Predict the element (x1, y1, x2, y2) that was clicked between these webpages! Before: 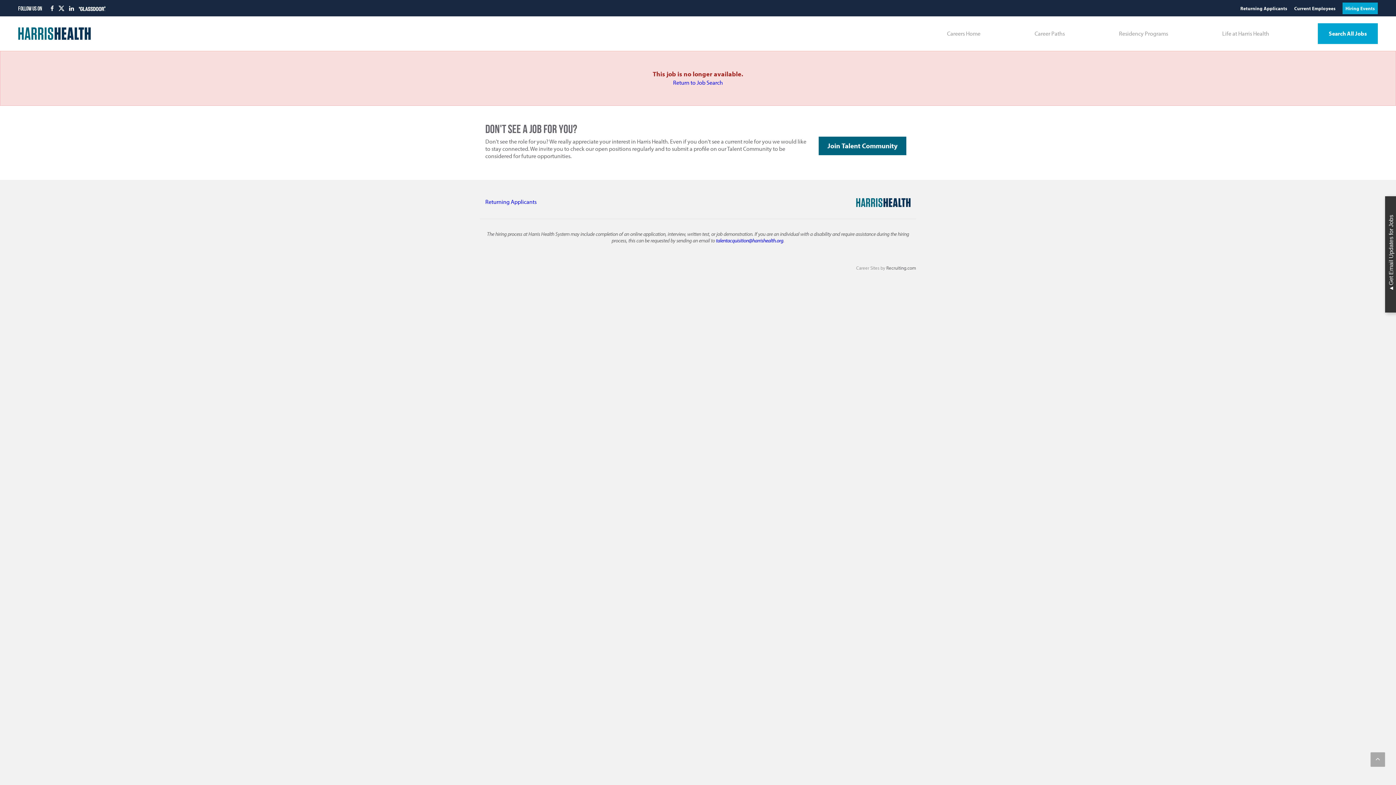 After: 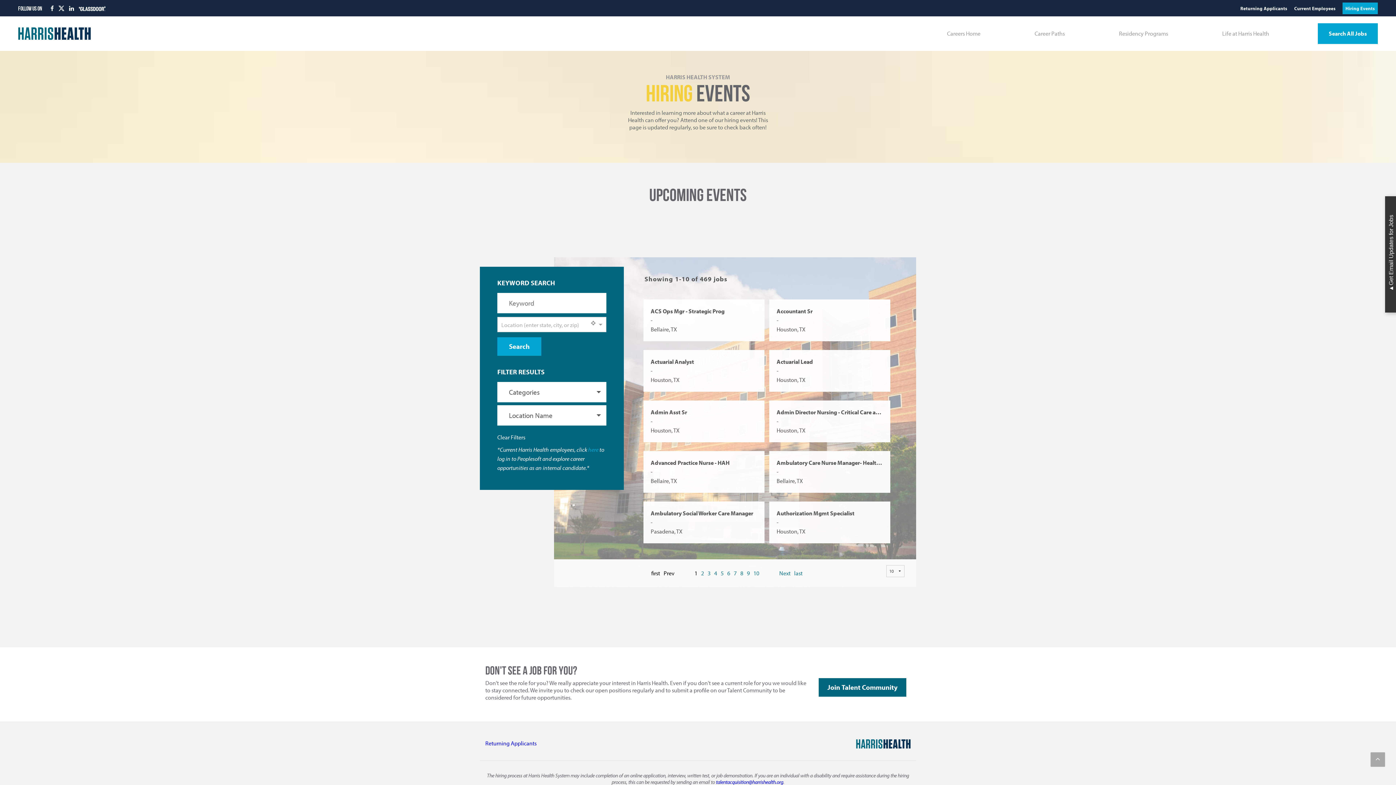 Action: label: Hiring Events bbox: (1342, 2, 1378, 14)